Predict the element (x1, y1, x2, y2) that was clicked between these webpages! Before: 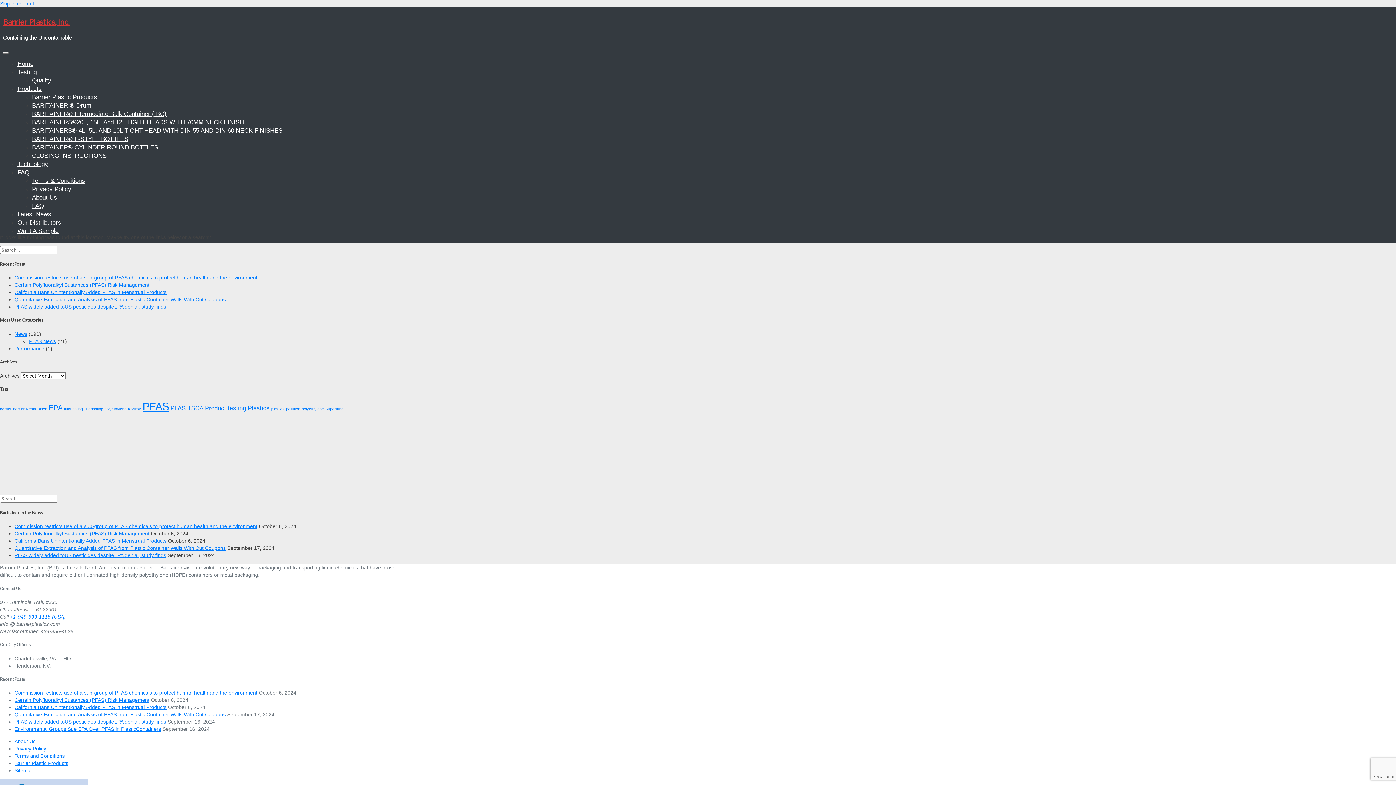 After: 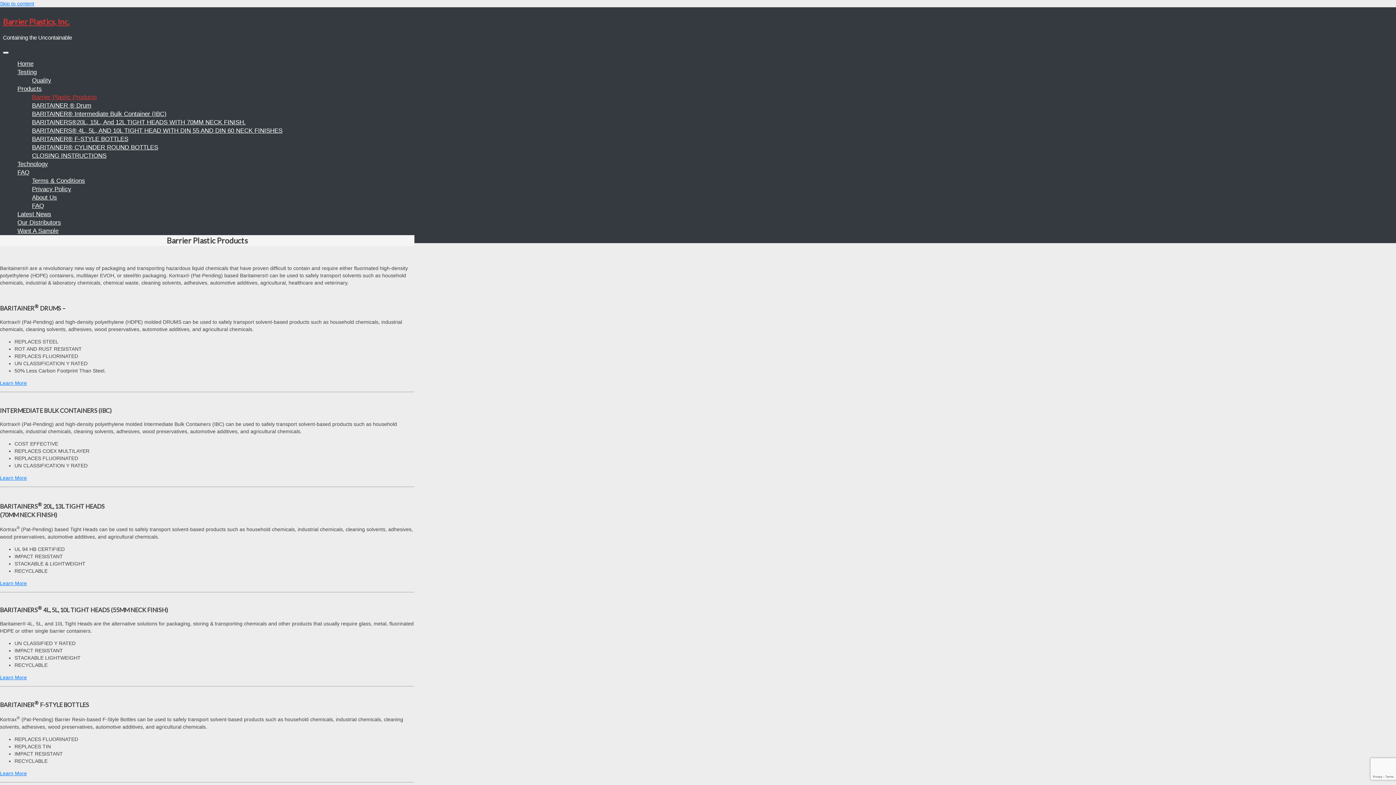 Action: label: Barrier Plastic Products bbox: (14, 760, 68, 766)